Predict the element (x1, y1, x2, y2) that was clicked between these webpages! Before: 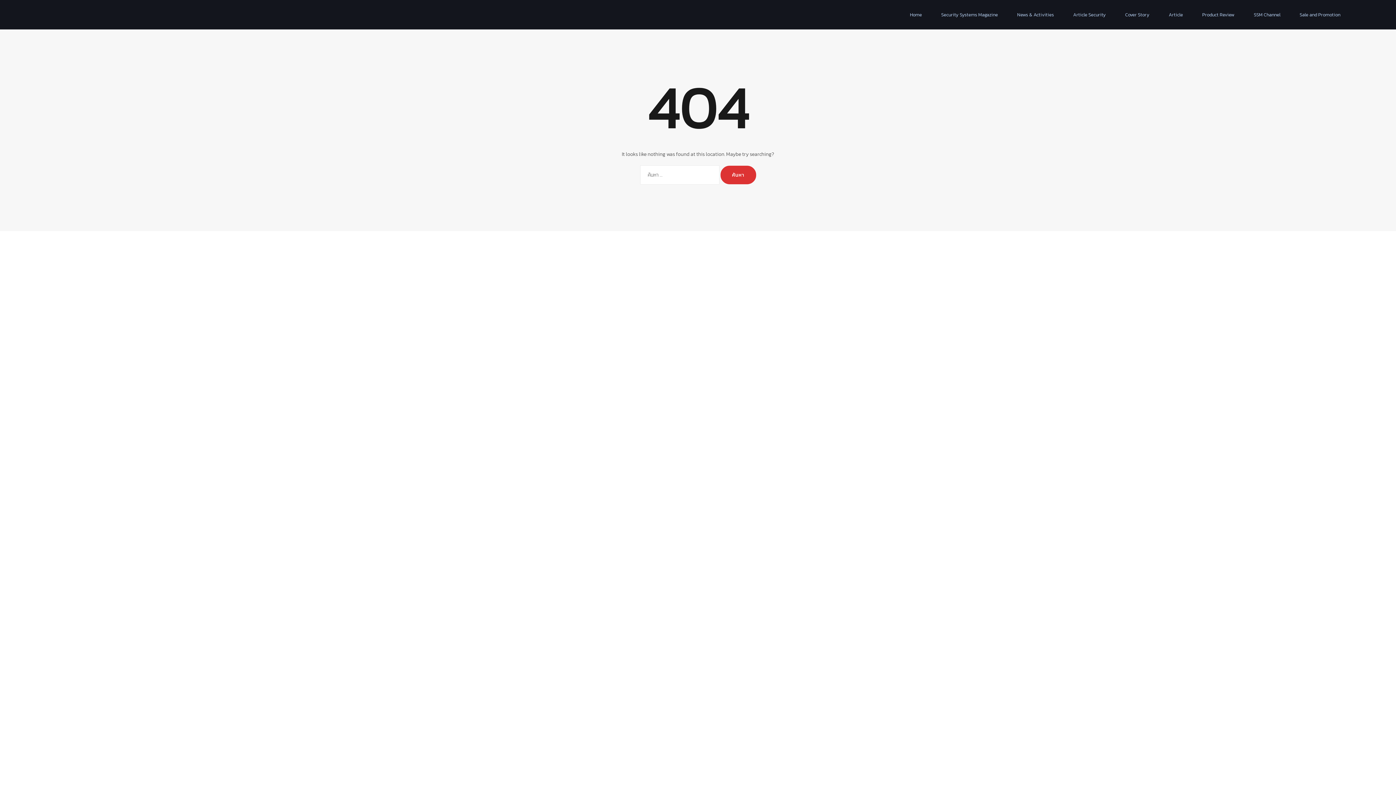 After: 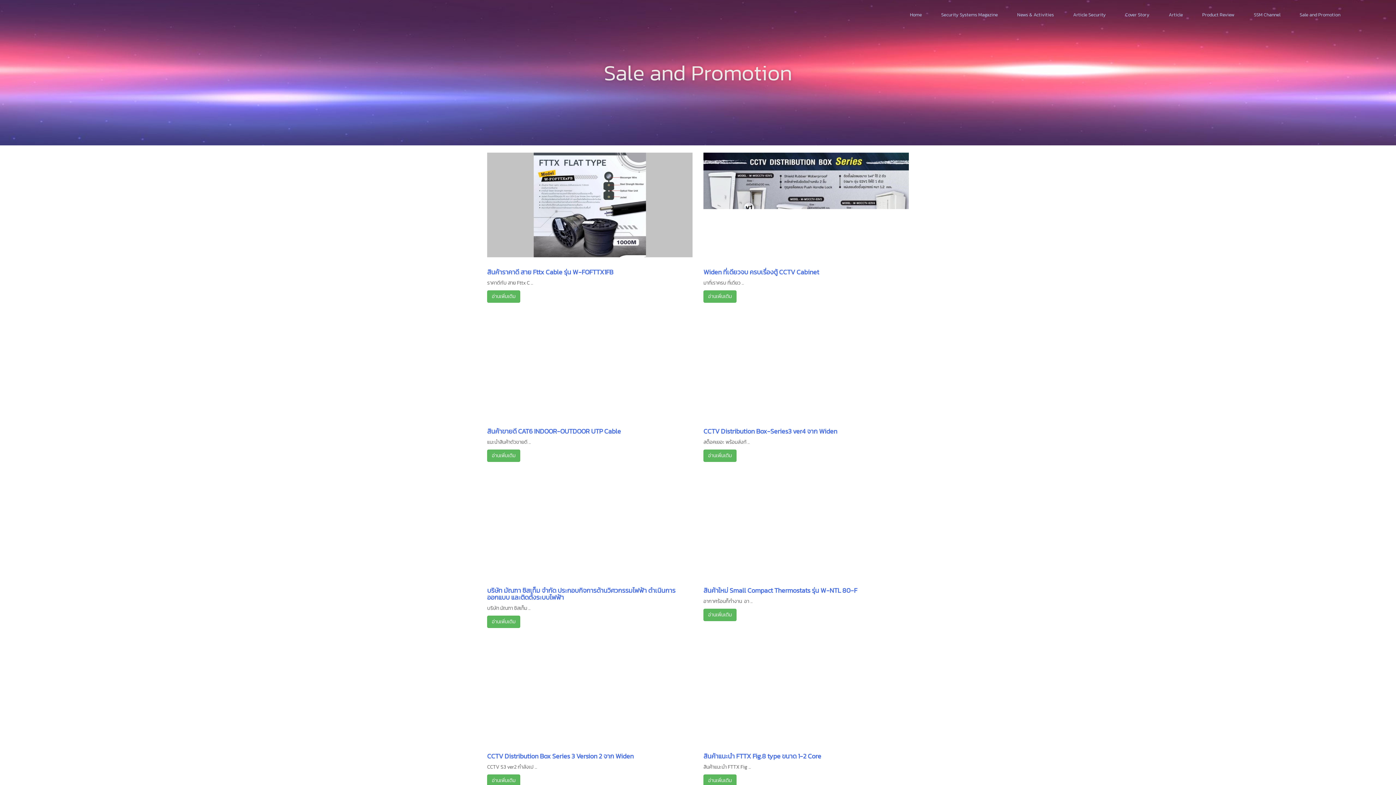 Action: bbox: (1299, 11, 1340, 18) label: Sale and Promotion